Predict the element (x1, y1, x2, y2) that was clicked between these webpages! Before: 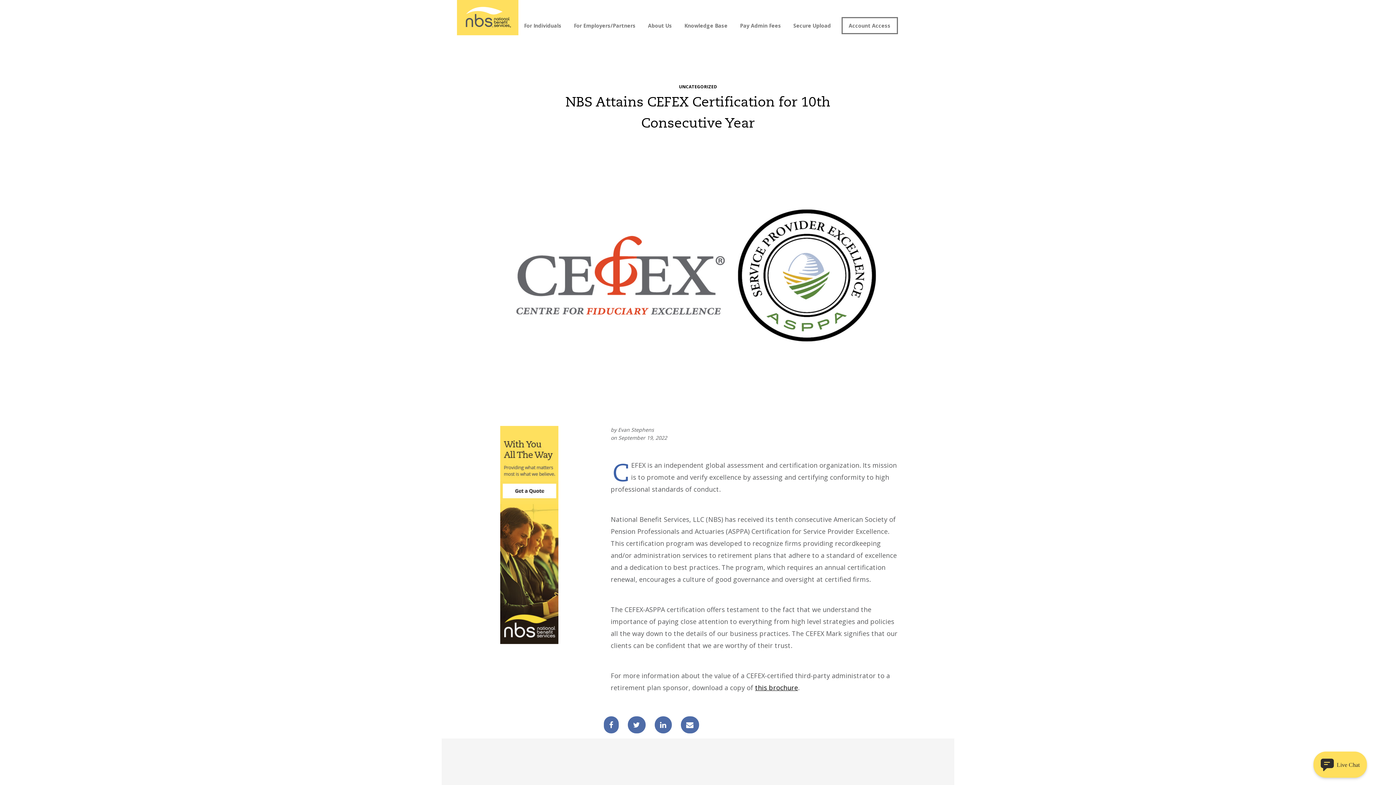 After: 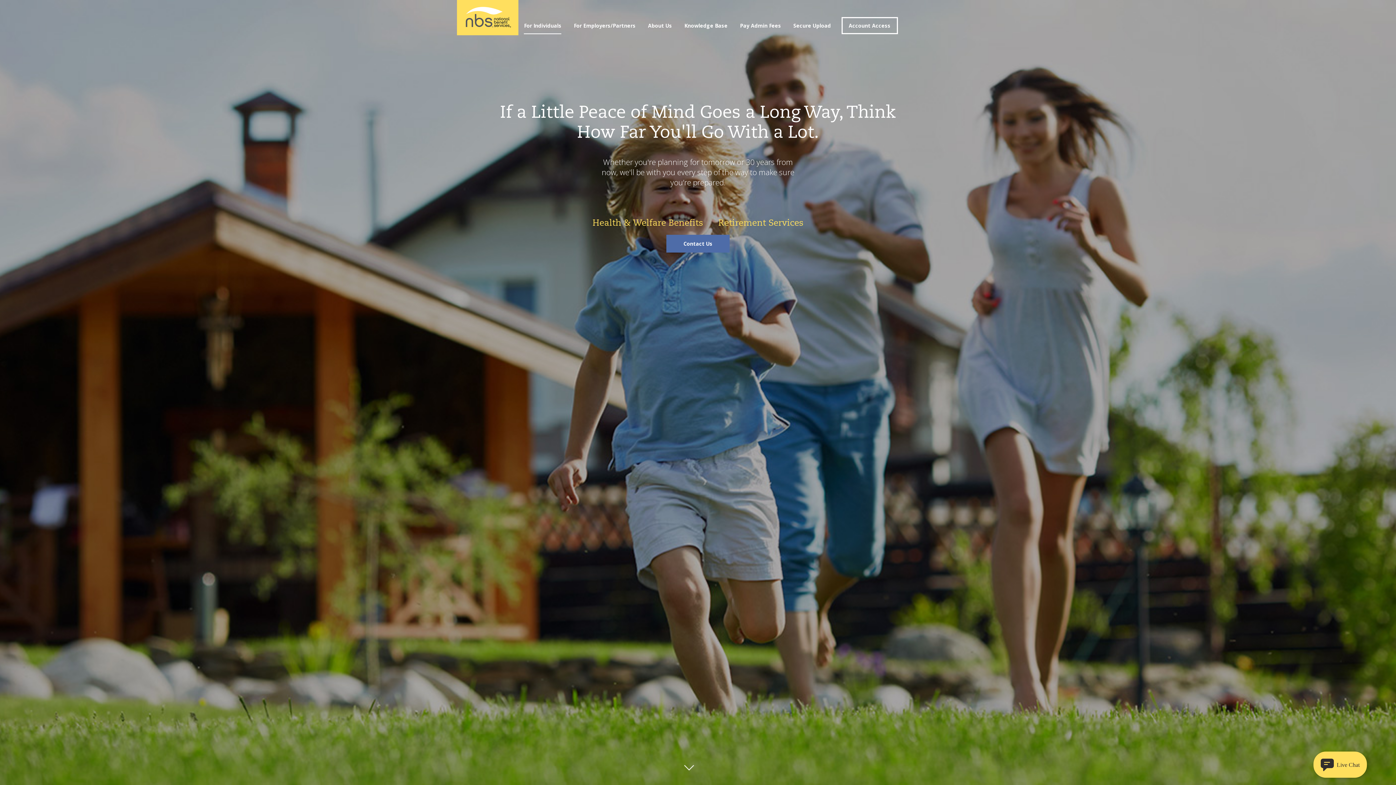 Action: bbox: (524, 17, 561, 33) label: For Individuals